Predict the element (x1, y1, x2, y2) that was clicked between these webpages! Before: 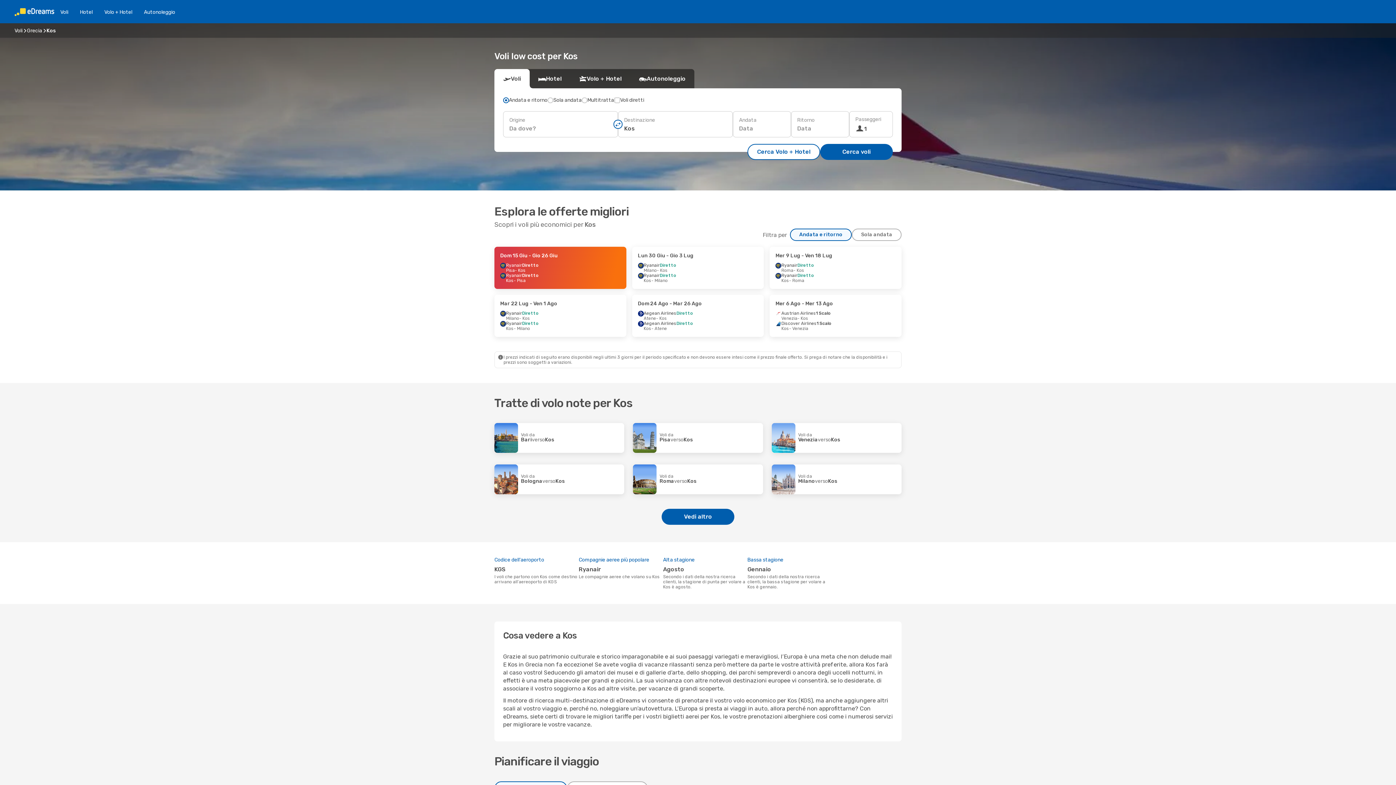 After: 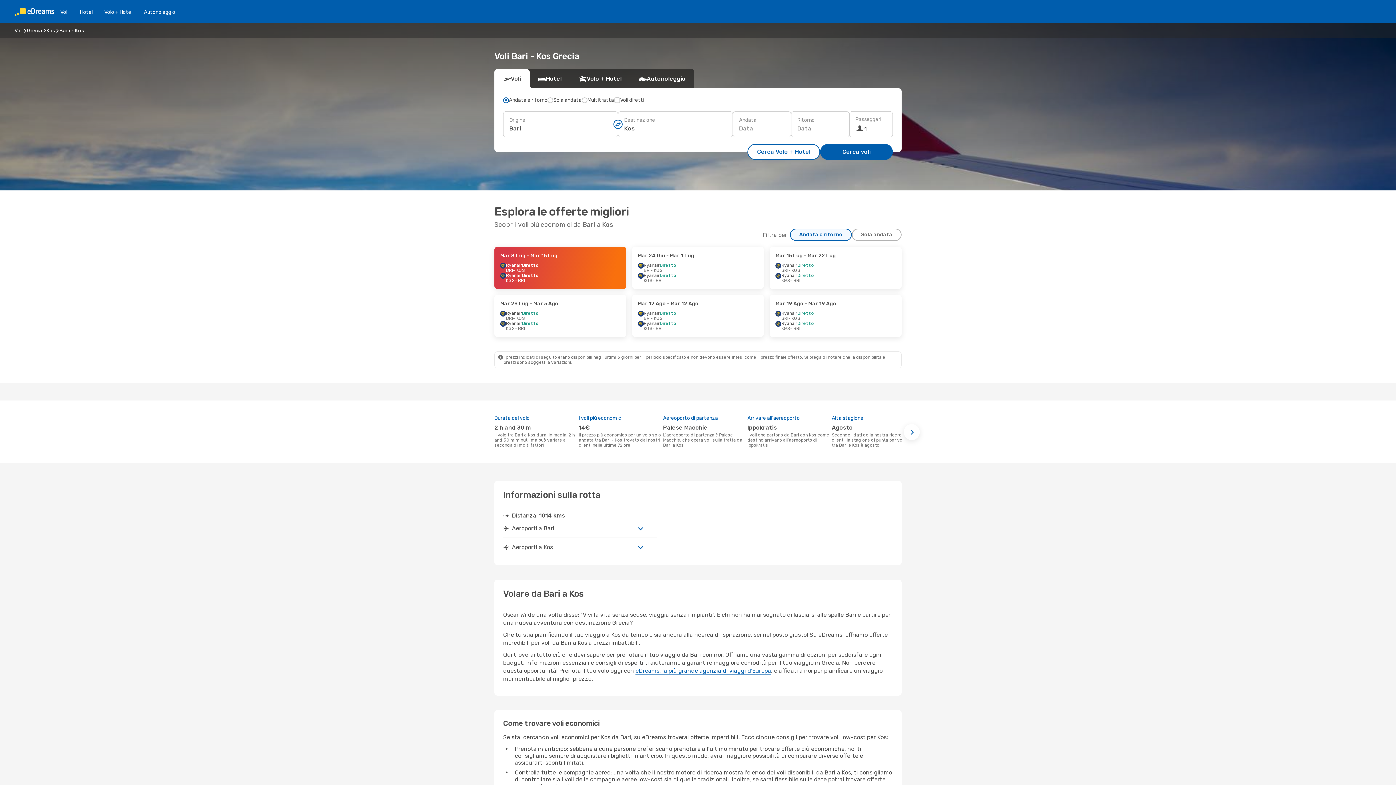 Action: label: Voli da
Bari
verso
Kos bbox: (521, 433, 624, 443)